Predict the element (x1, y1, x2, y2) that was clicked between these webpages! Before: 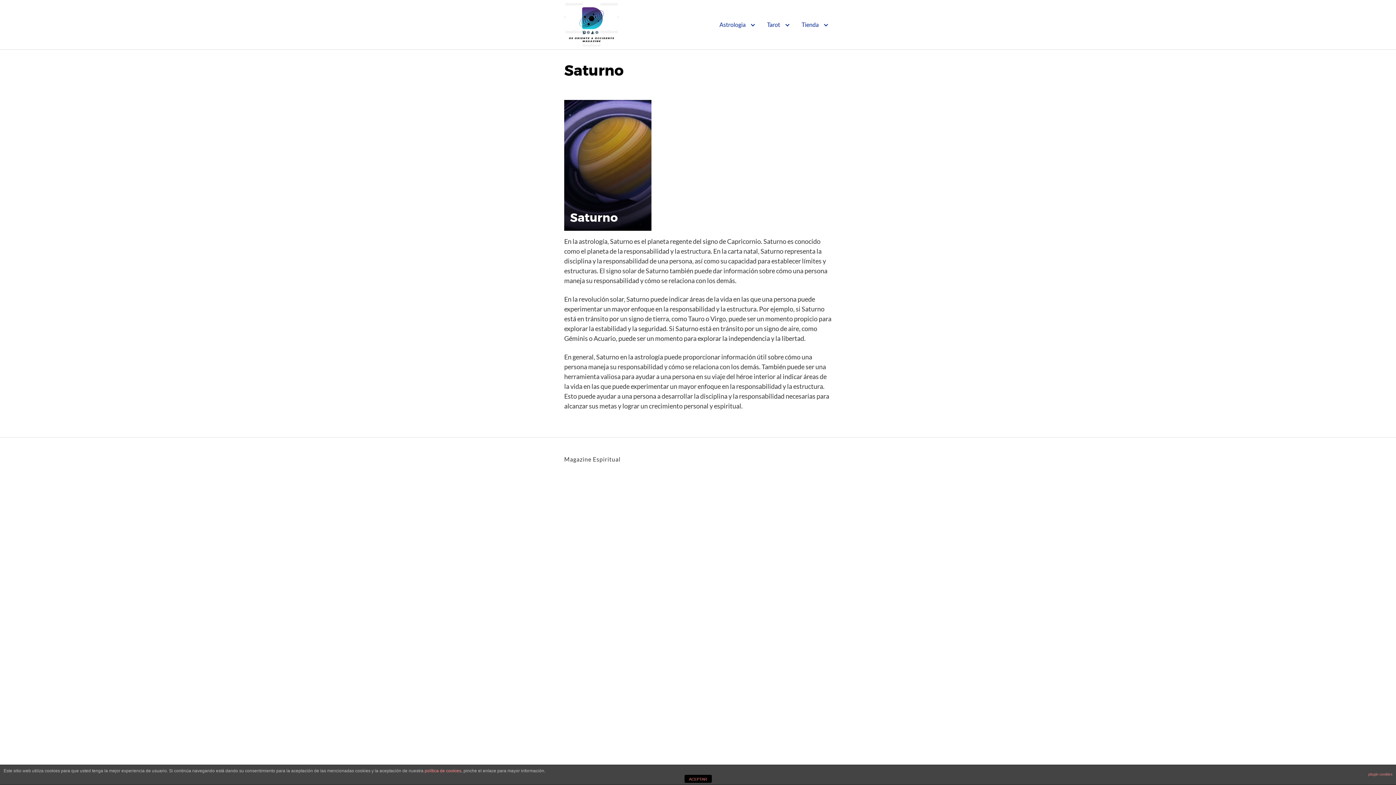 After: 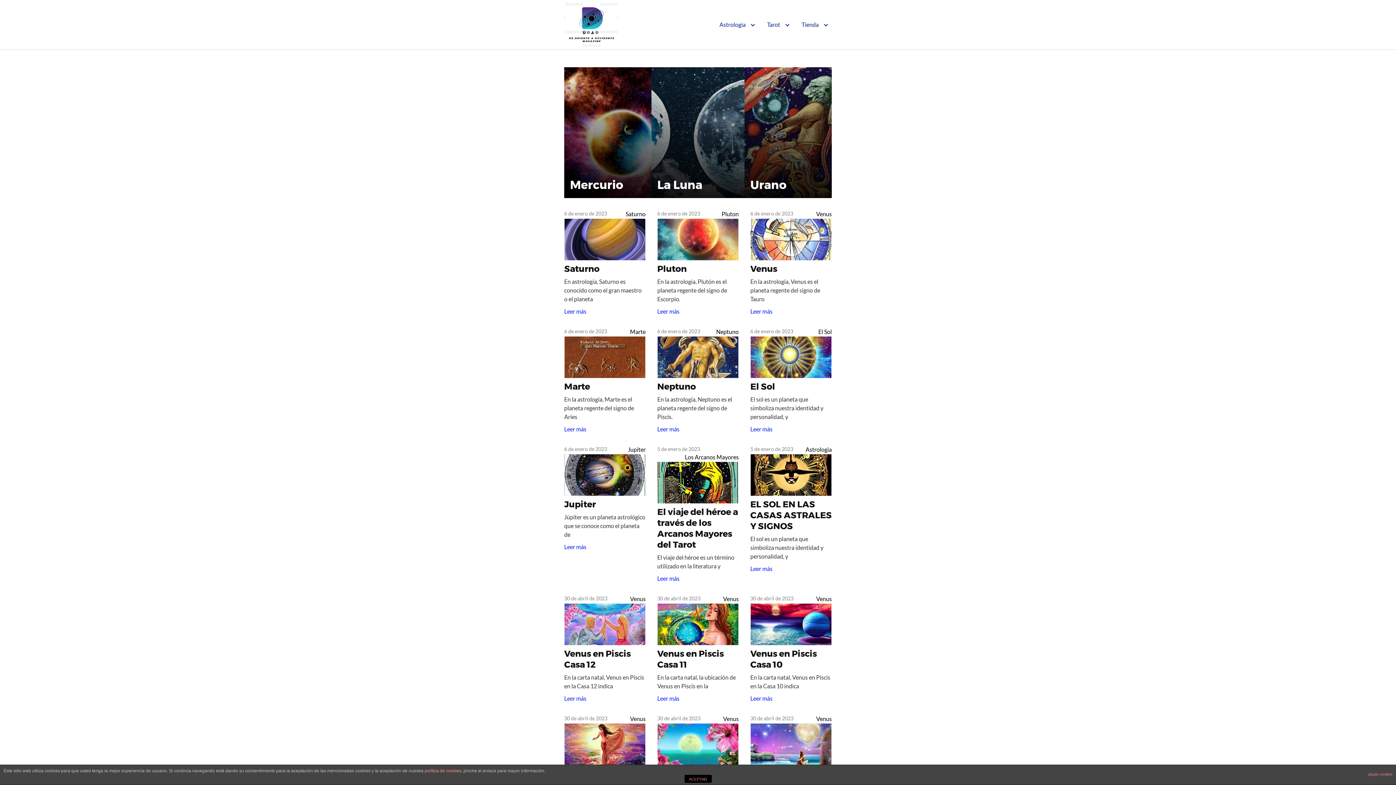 Action: bbox: (564, 2, 618, 46)